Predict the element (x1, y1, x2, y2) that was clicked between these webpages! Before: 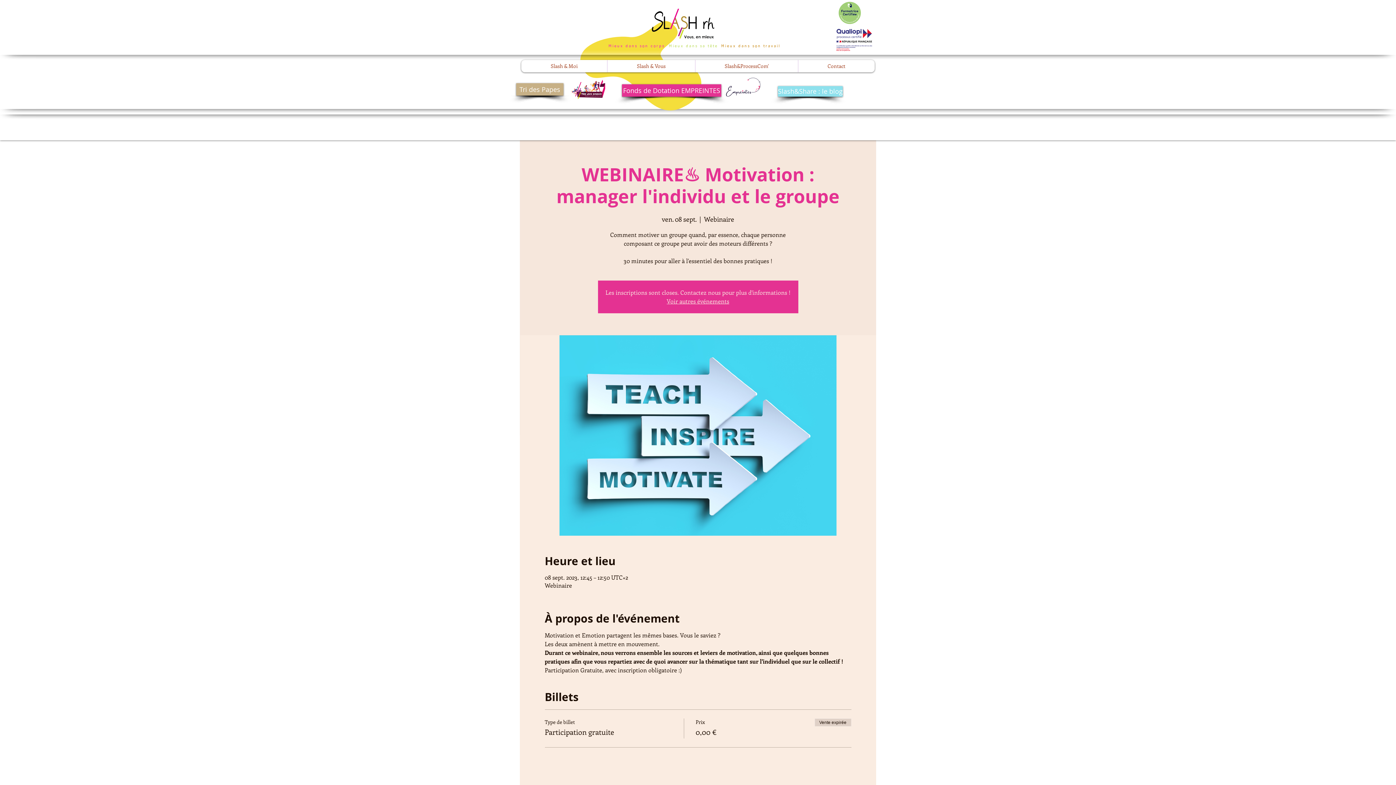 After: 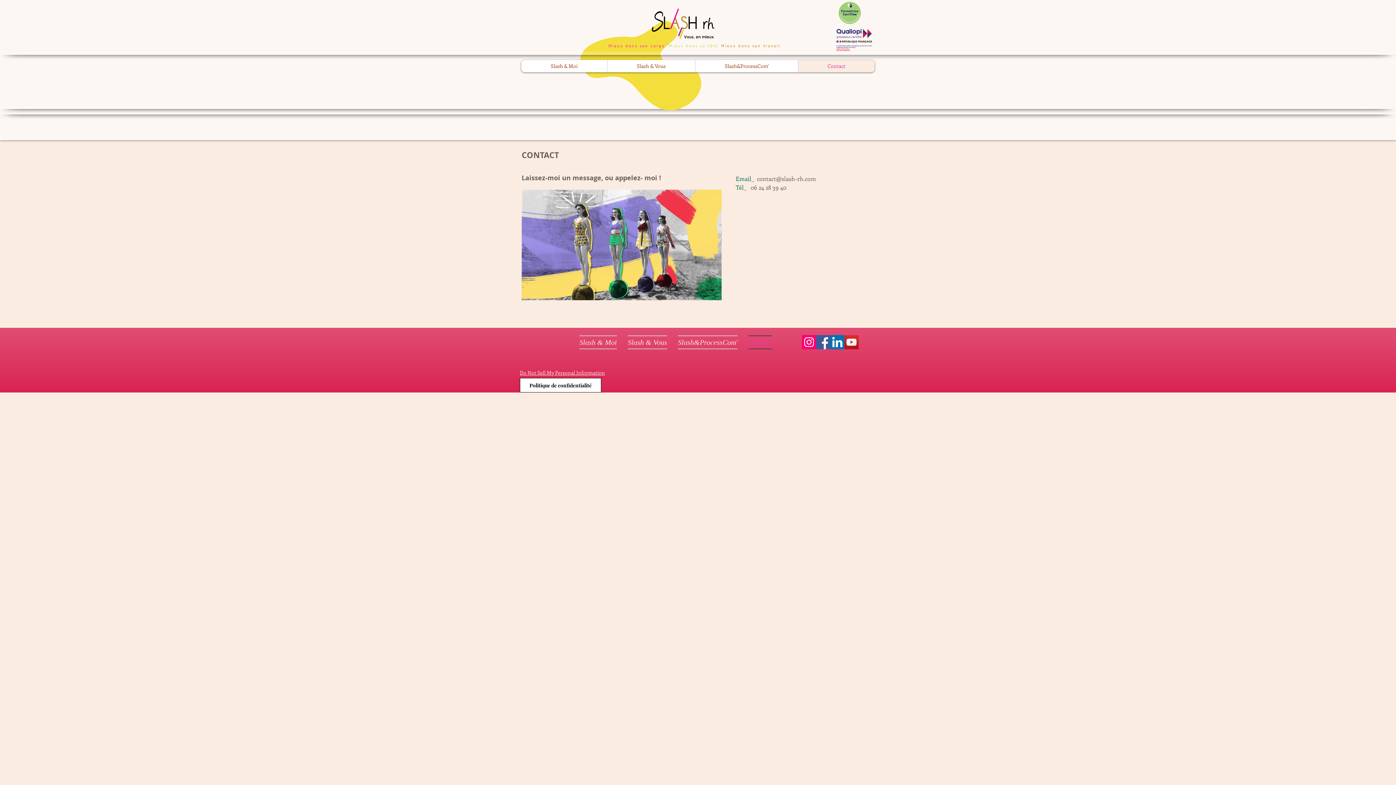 Action: label: Contact bbox: (798, 60, 874, 72)